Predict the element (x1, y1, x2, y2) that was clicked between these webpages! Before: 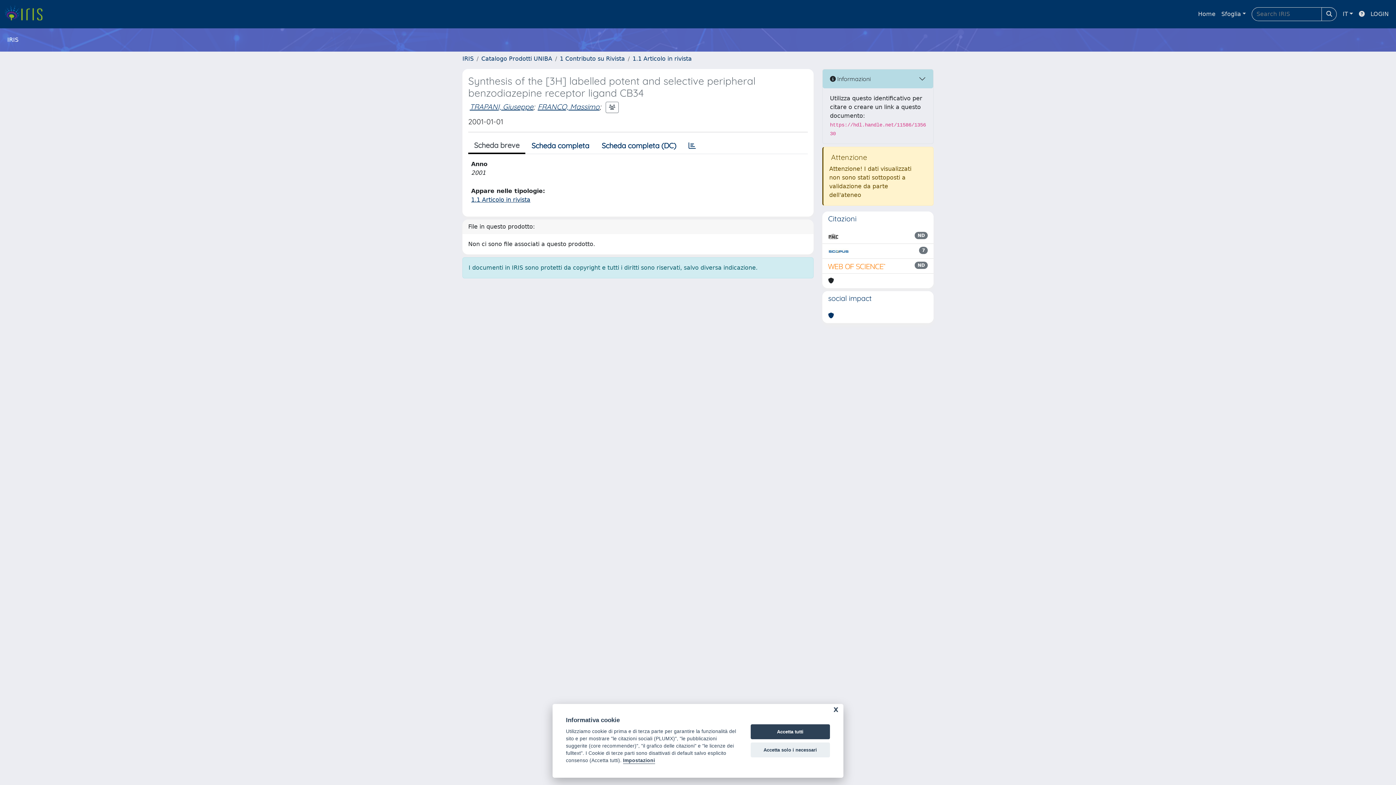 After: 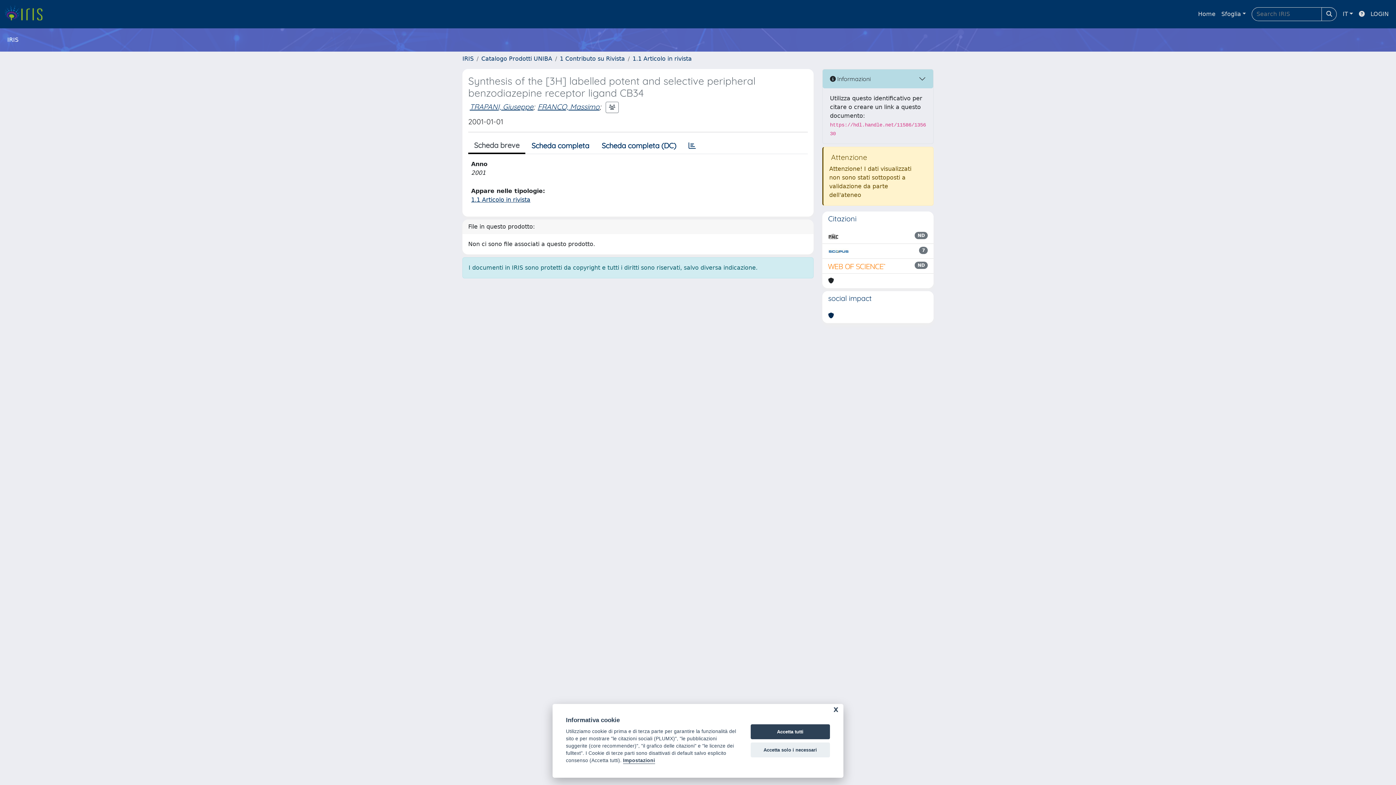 Action: bbox: (828, 311, 834, 320)